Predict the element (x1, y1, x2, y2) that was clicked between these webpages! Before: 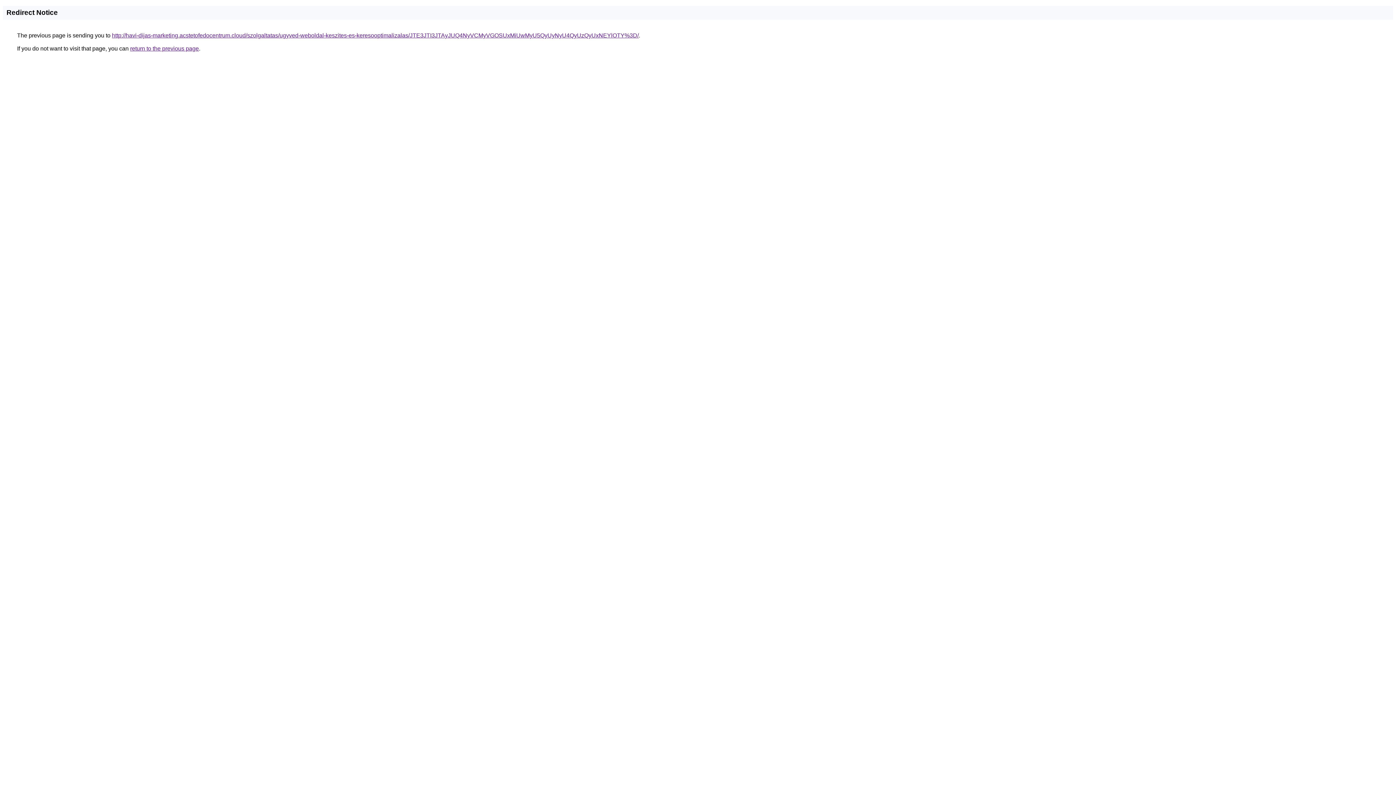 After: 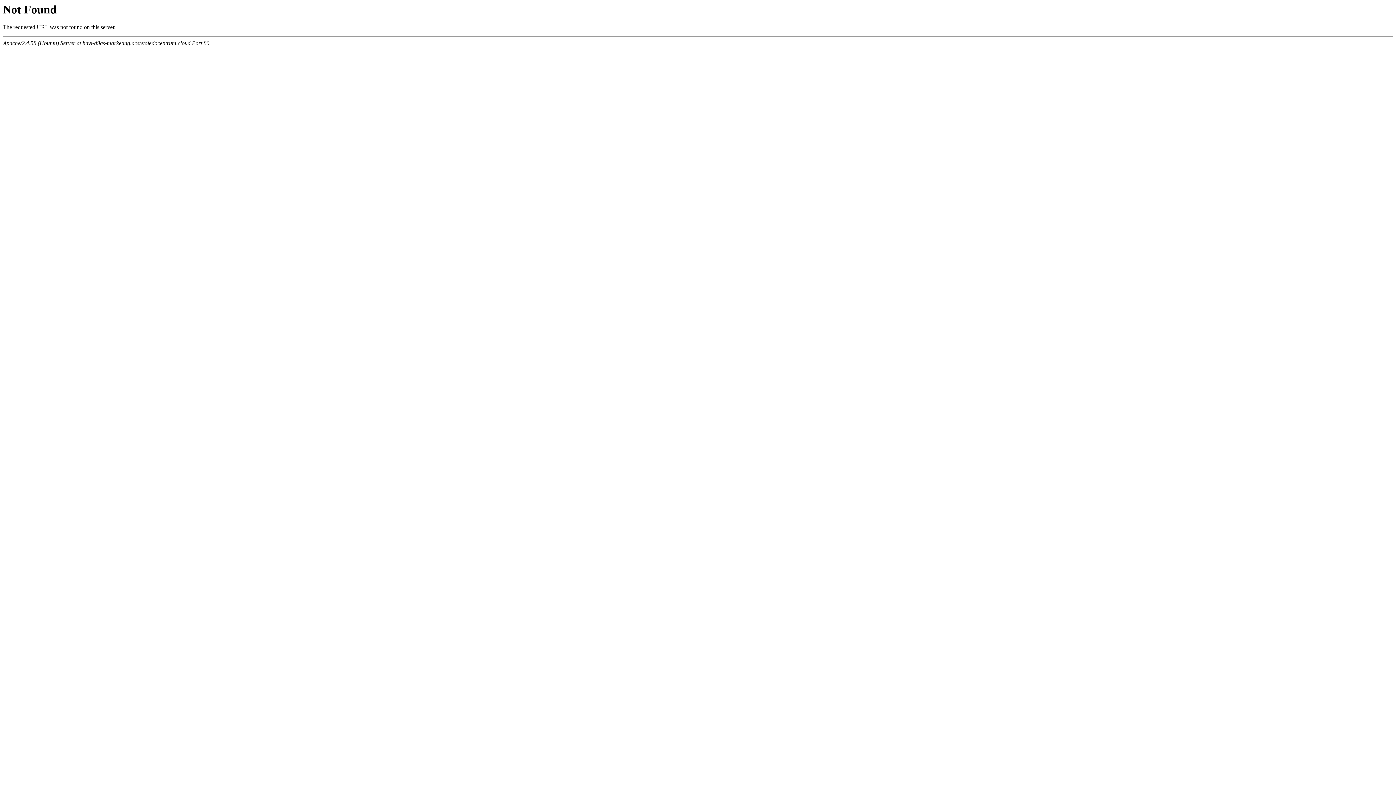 Action: bbox: (112, 32, 638, 38) label: http://havi-dijas-marketing.acstetofedocentrum.cloud/szolgaltatas/ugyved-weboldal-keszites-es-keresooptimalizalas/JTE3JTI3JTAyJUQ4NyVCMyVGOSUxMiUwMyU5QyUyNyU4QyUzQyUxNEYlOTY%3D/